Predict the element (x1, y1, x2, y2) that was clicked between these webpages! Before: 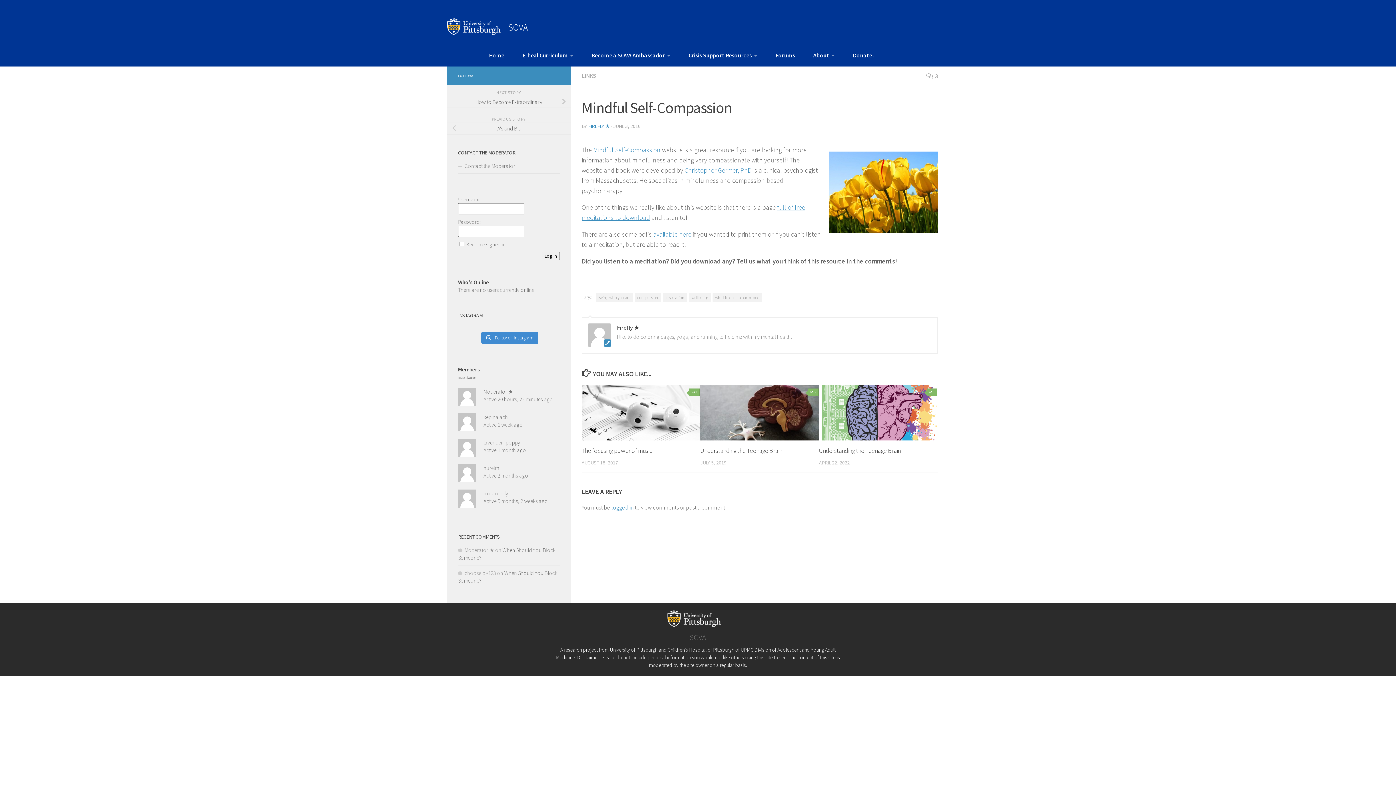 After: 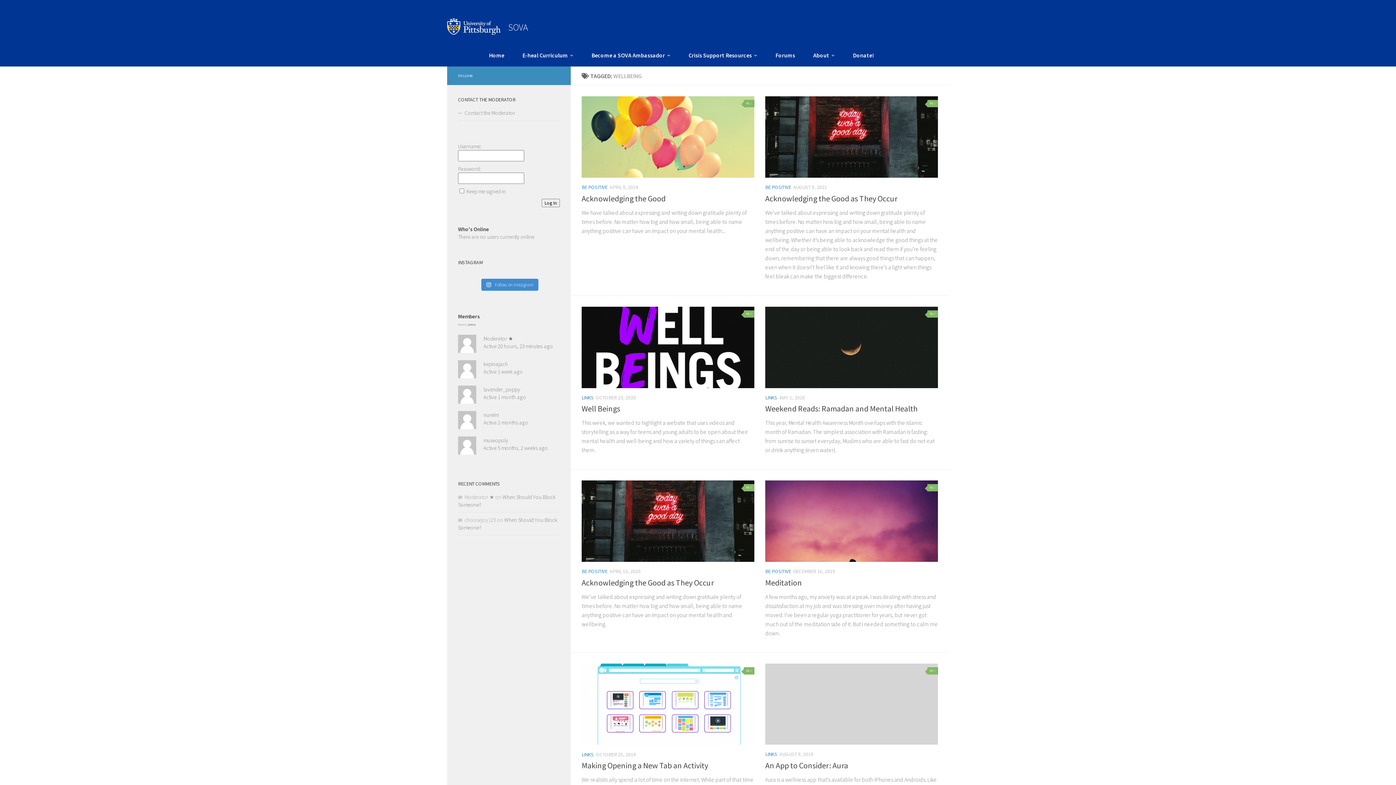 Action: label: wellbeing bbox: (689, 293, 710, 302)